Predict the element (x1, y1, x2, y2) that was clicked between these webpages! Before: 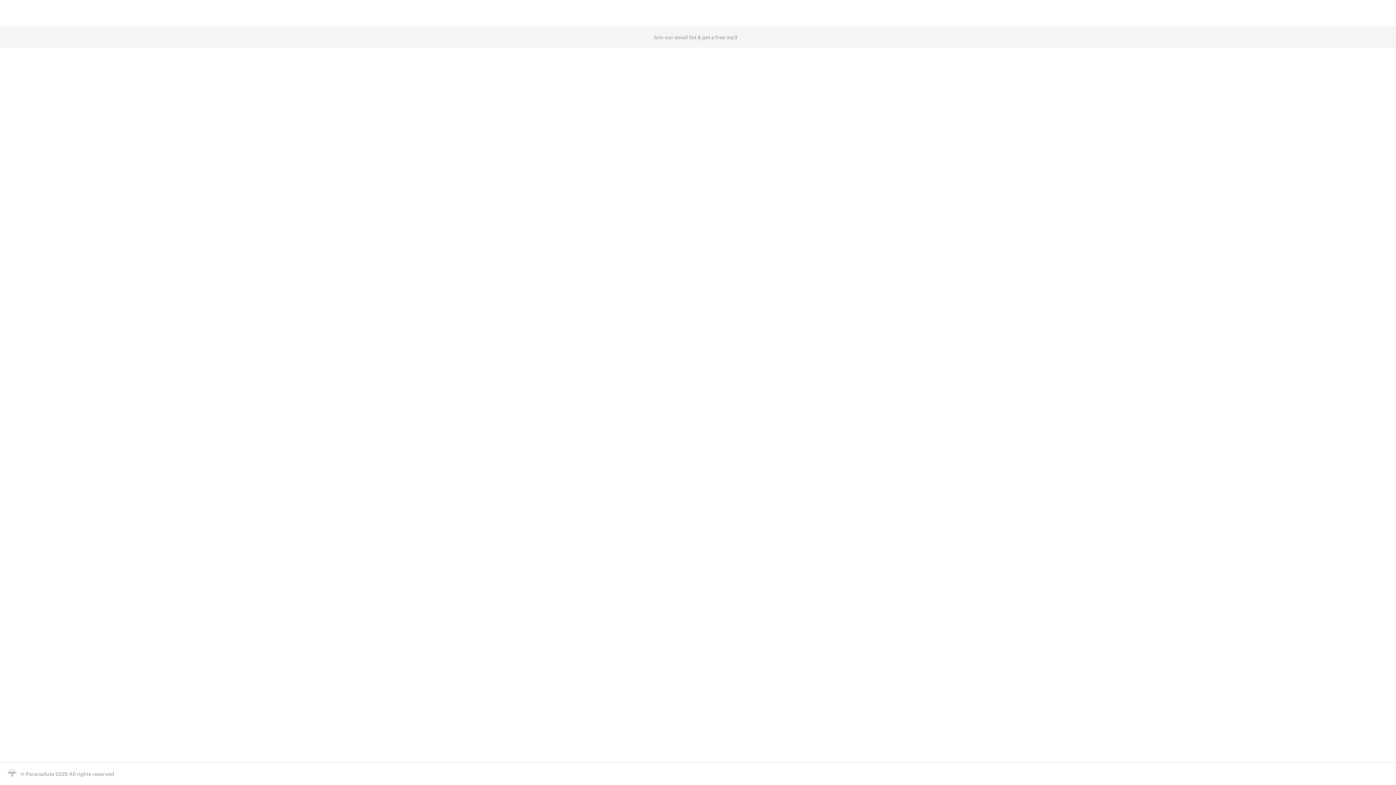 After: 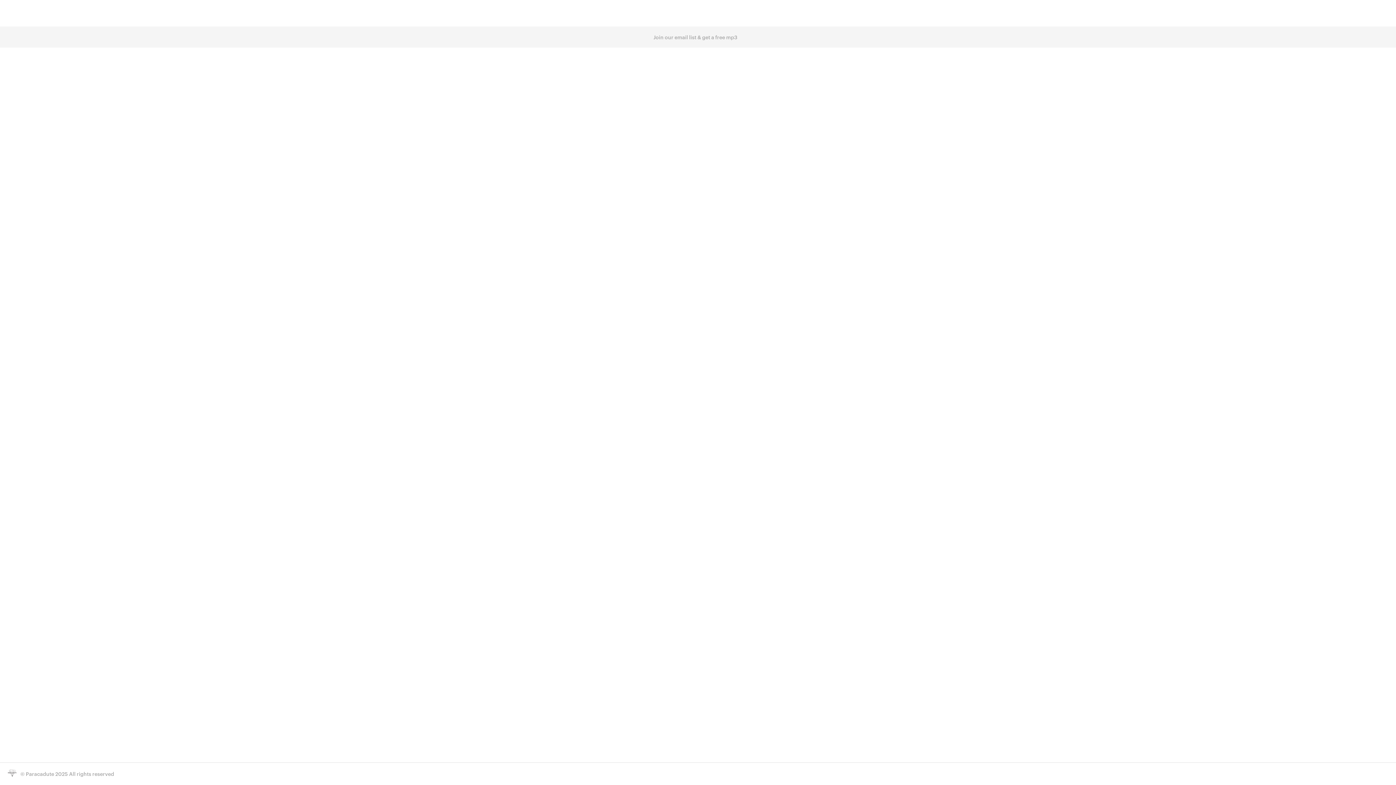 Action: bbox: (919, 9, 928, 16)